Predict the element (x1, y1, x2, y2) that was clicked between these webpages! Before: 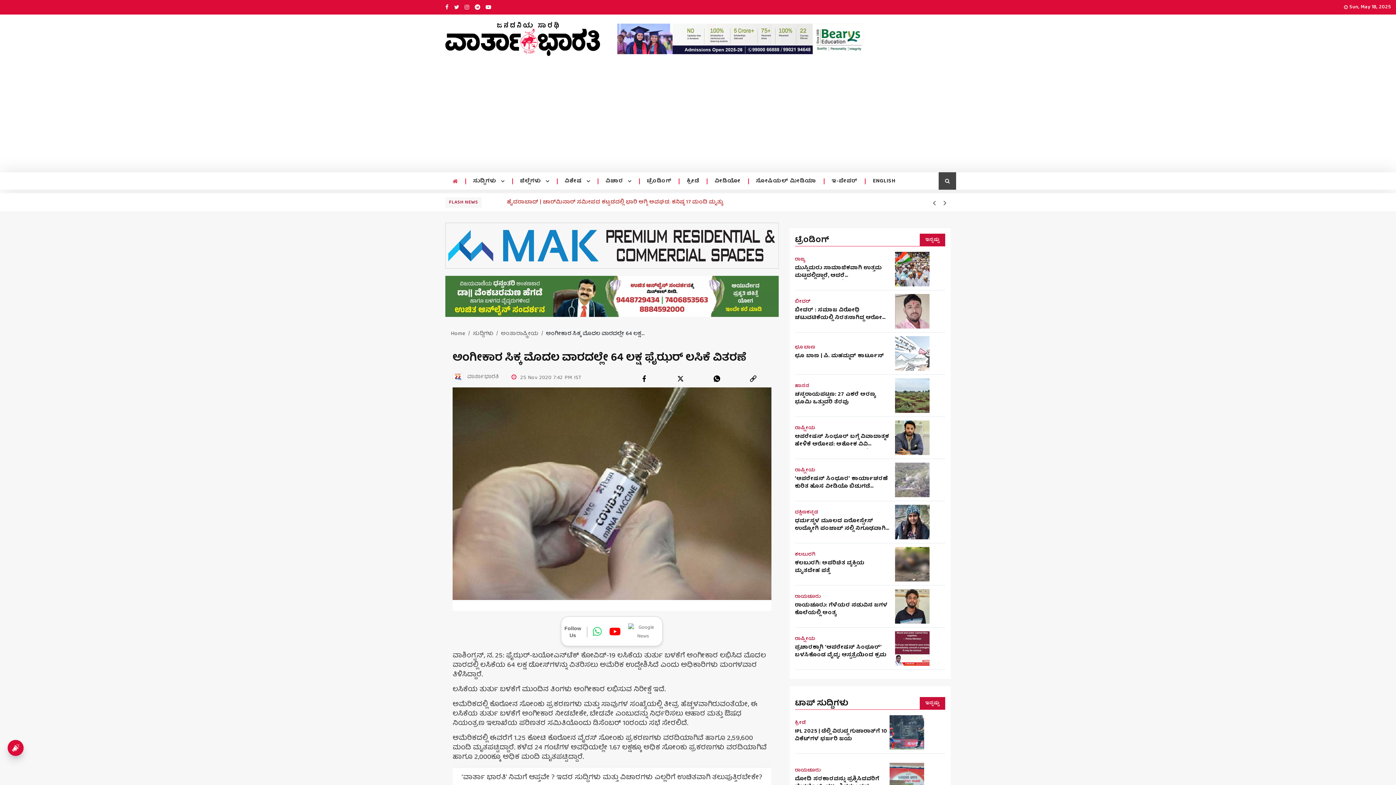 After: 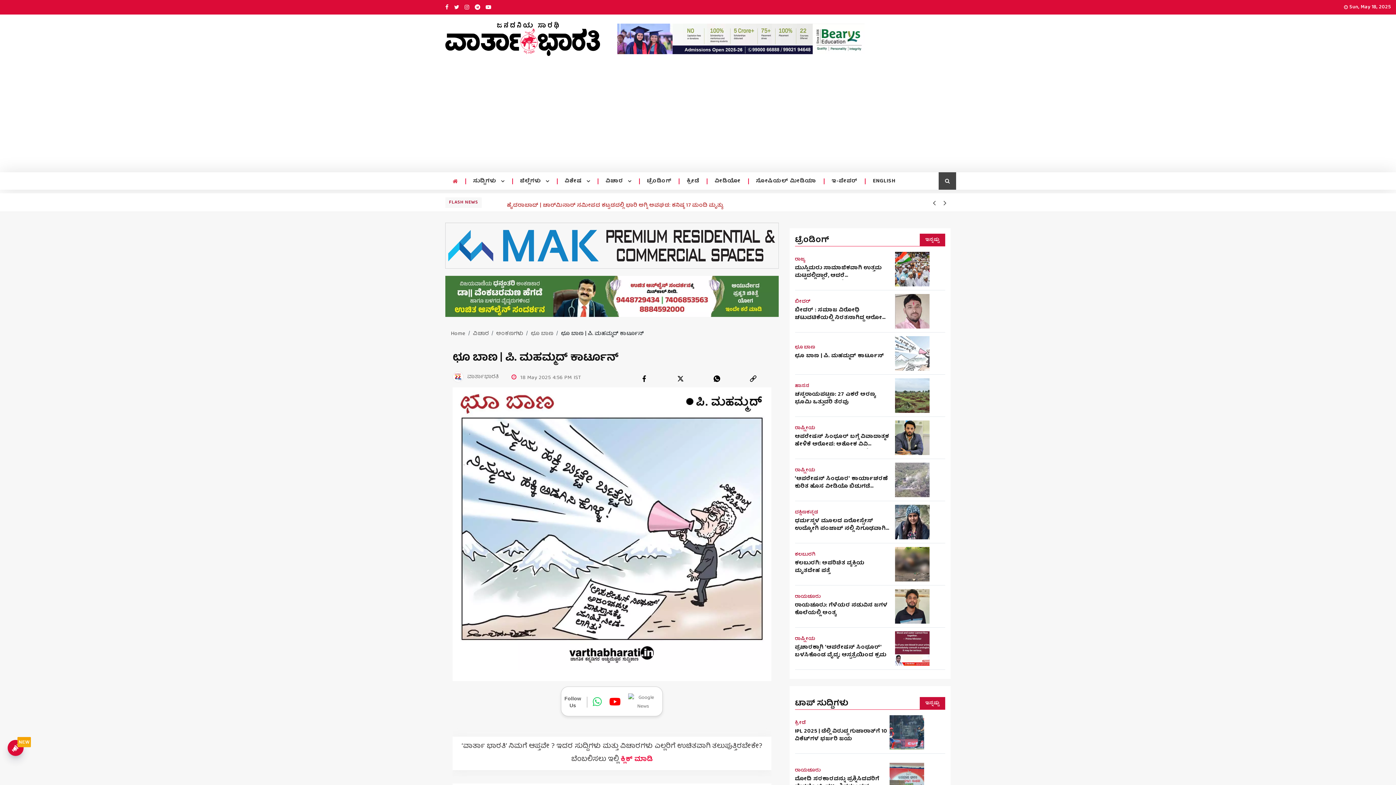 Action: bbox: (895, 336, 929, 370)